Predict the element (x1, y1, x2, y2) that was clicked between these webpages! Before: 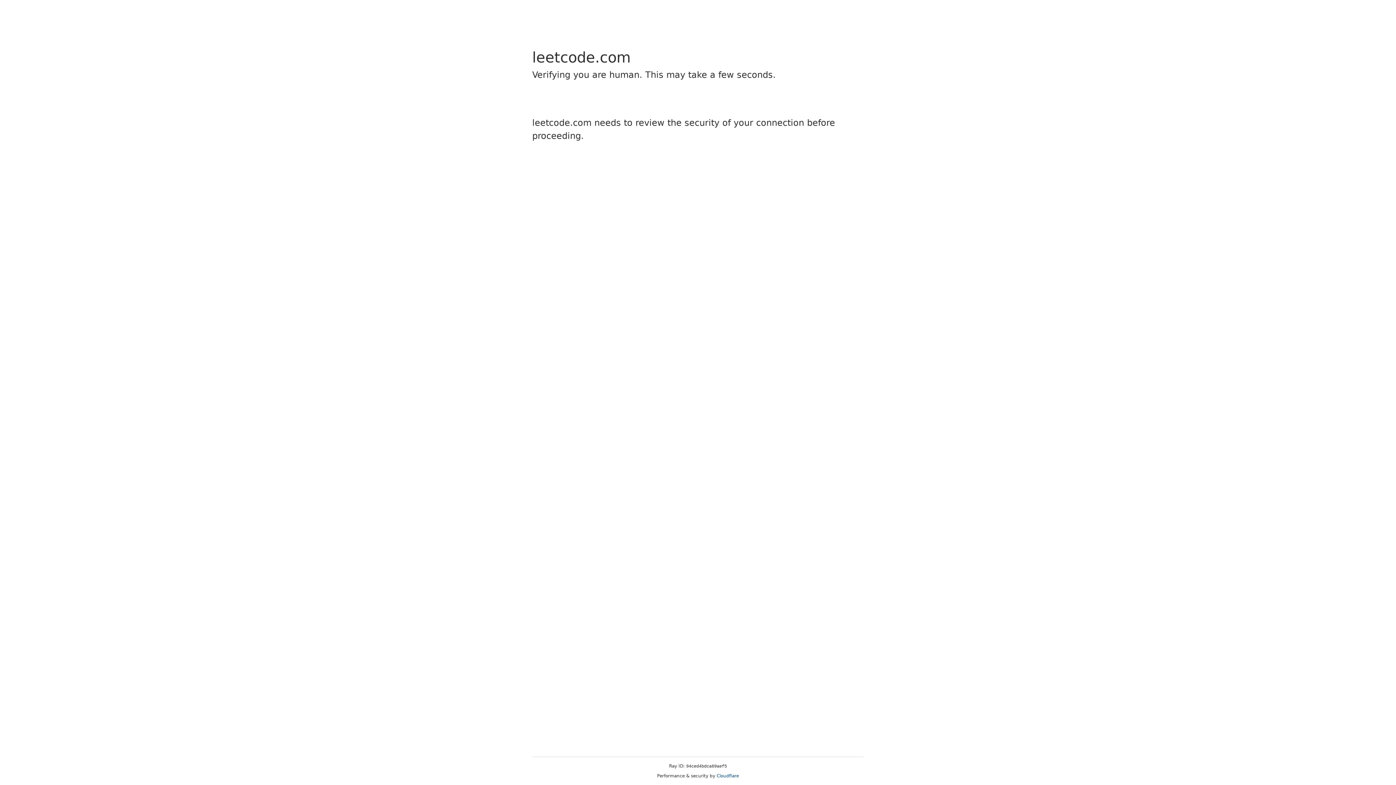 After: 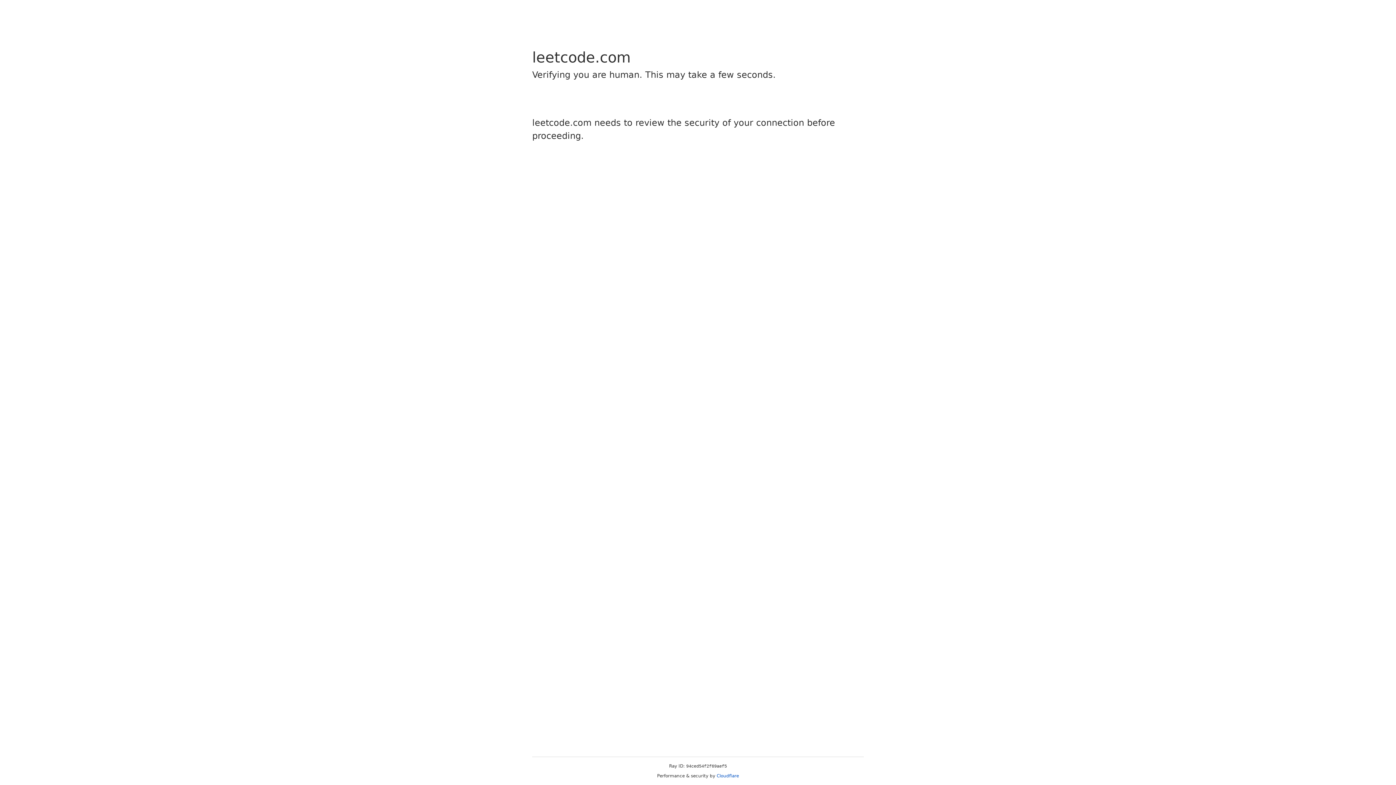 Action: label: Cloudflare bbox: (716, 773, 739, 778)